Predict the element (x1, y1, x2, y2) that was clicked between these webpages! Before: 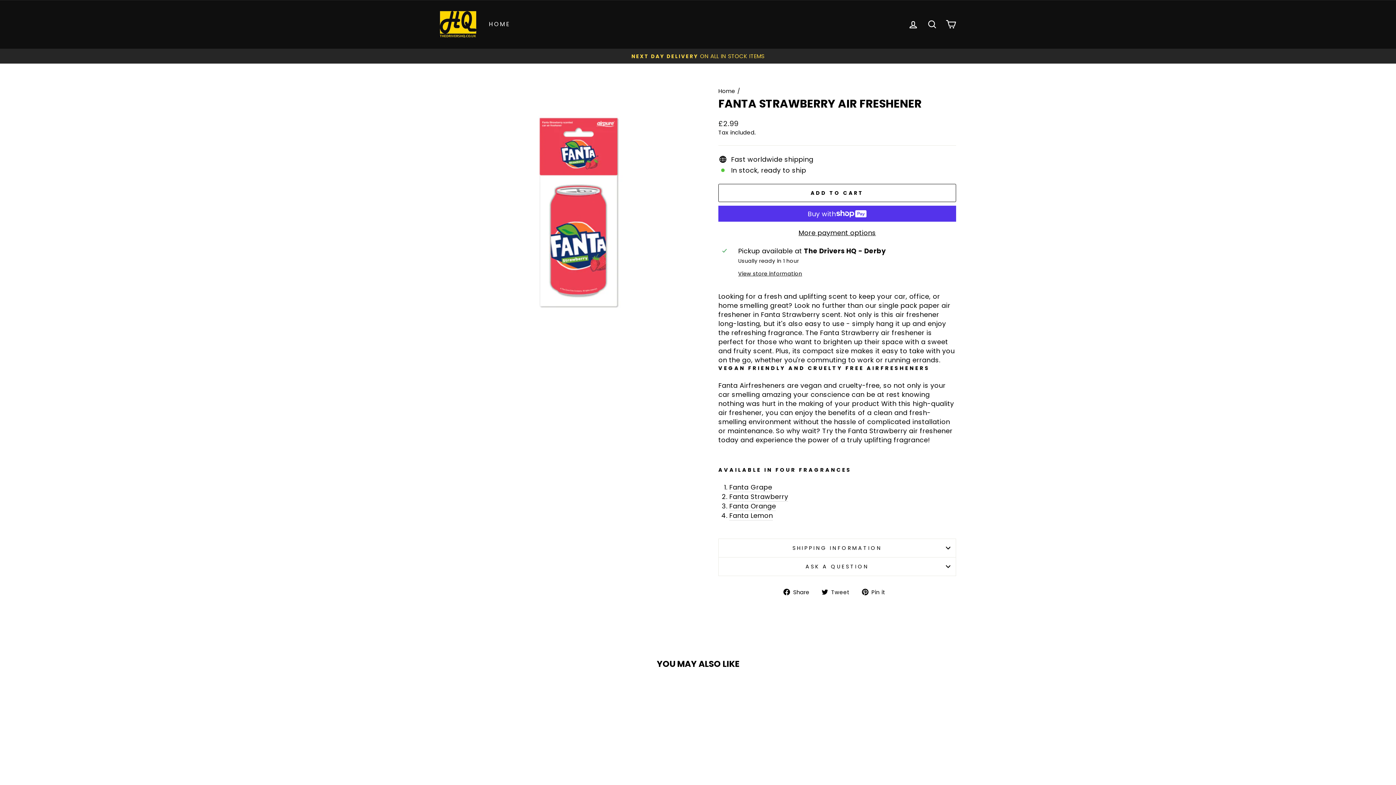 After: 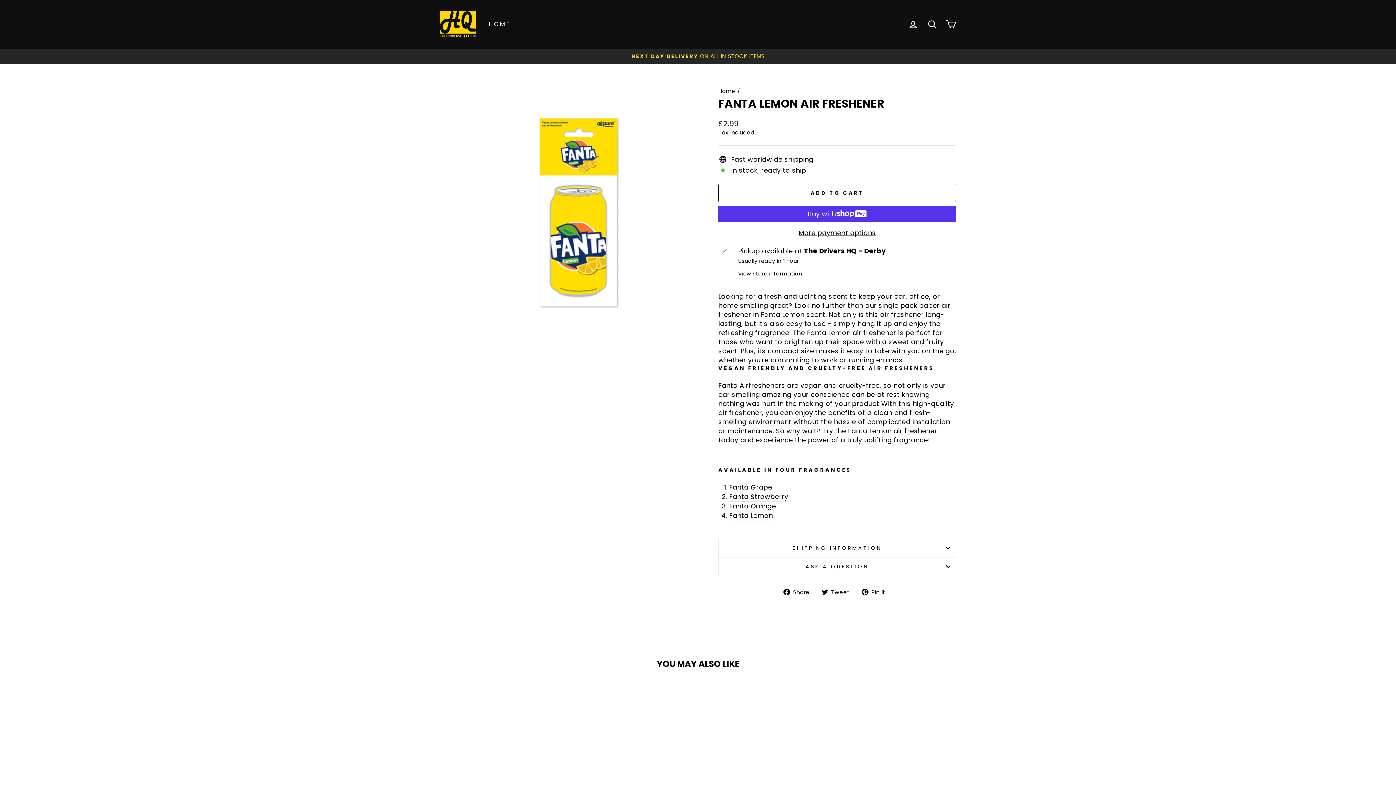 Action: bbox: (729, 511, 773, 520) label: Fanta Lemon